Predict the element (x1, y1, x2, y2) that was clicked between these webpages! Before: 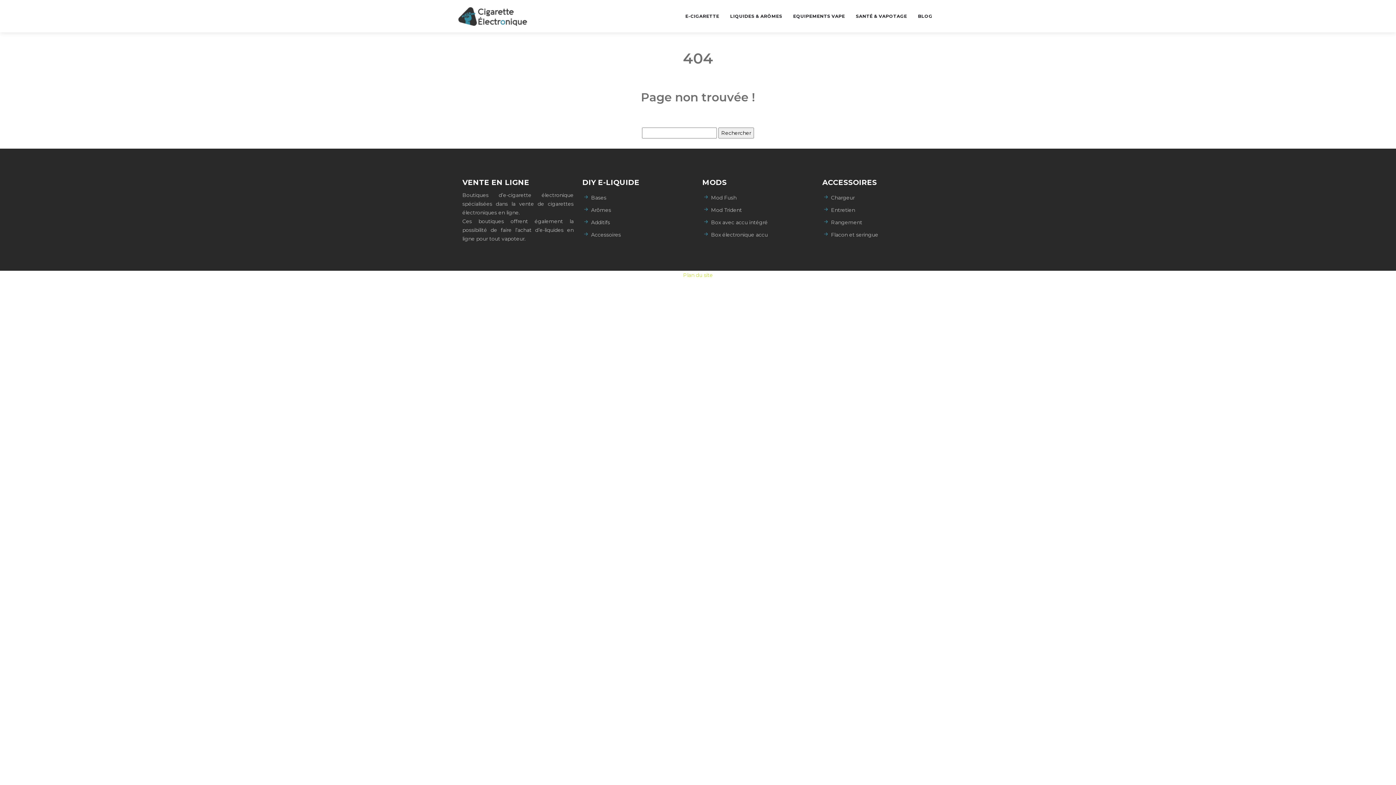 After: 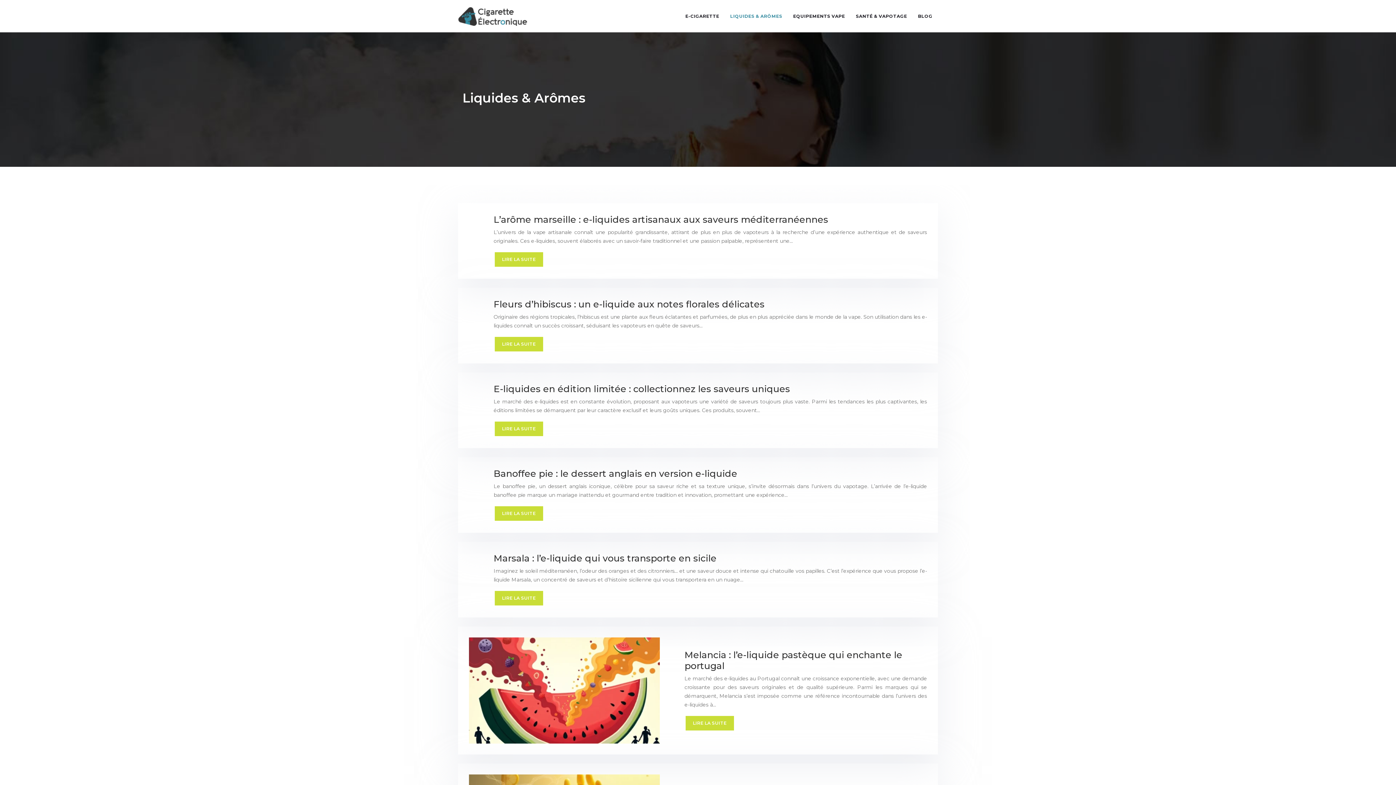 Action: label: LIQUIDES & ARÔMES bbox: (724, 3, 787, 28)